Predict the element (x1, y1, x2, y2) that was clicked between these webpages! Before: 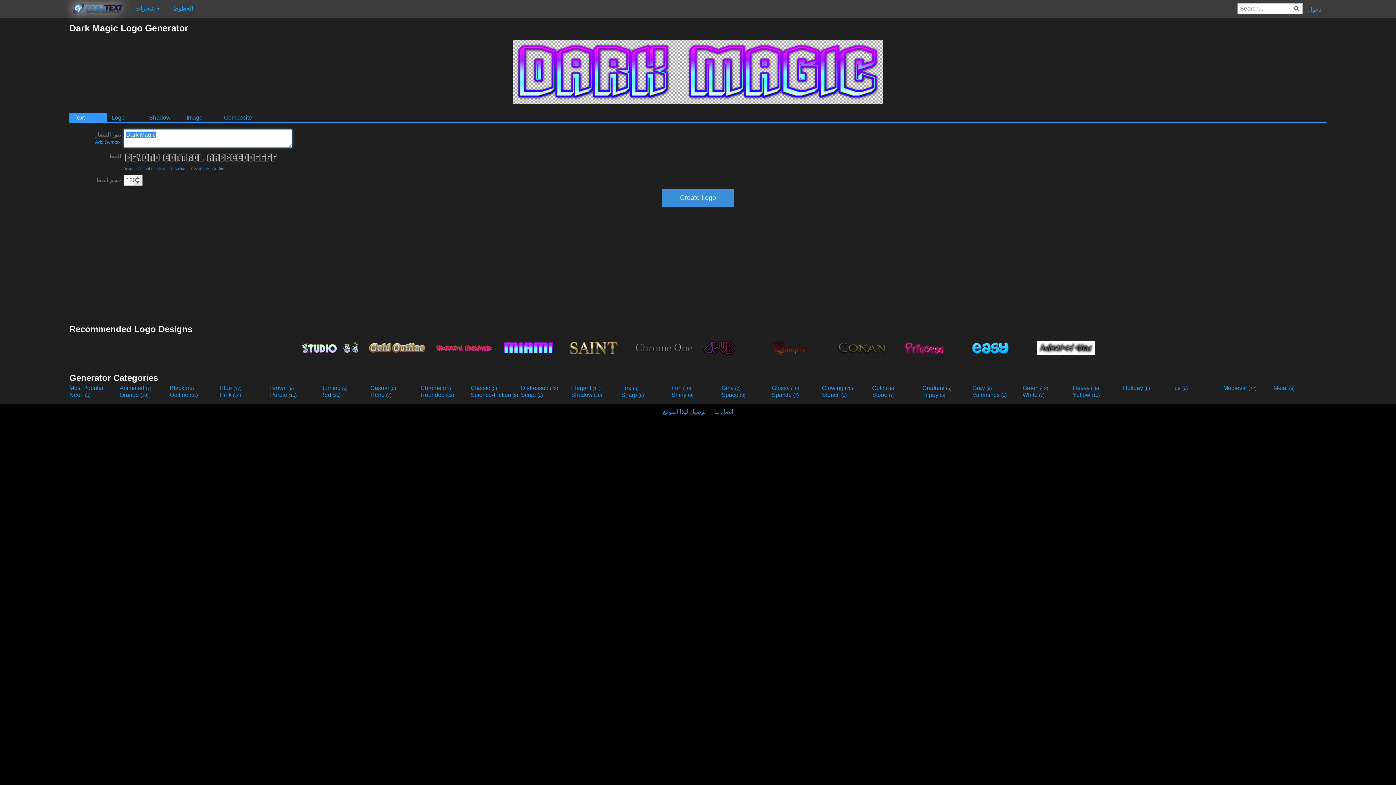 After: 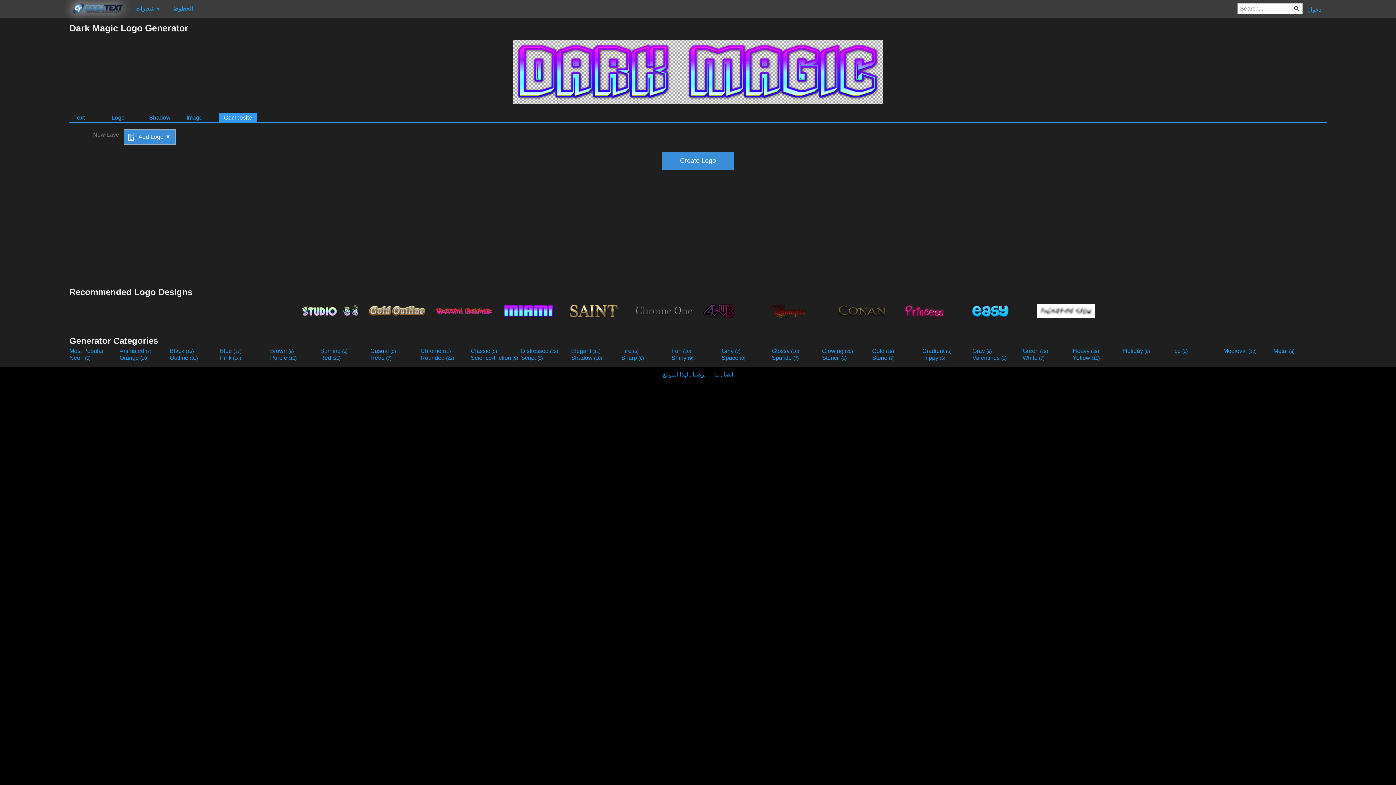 Action: label: Composite bbox: (219, 112, 256, 122)